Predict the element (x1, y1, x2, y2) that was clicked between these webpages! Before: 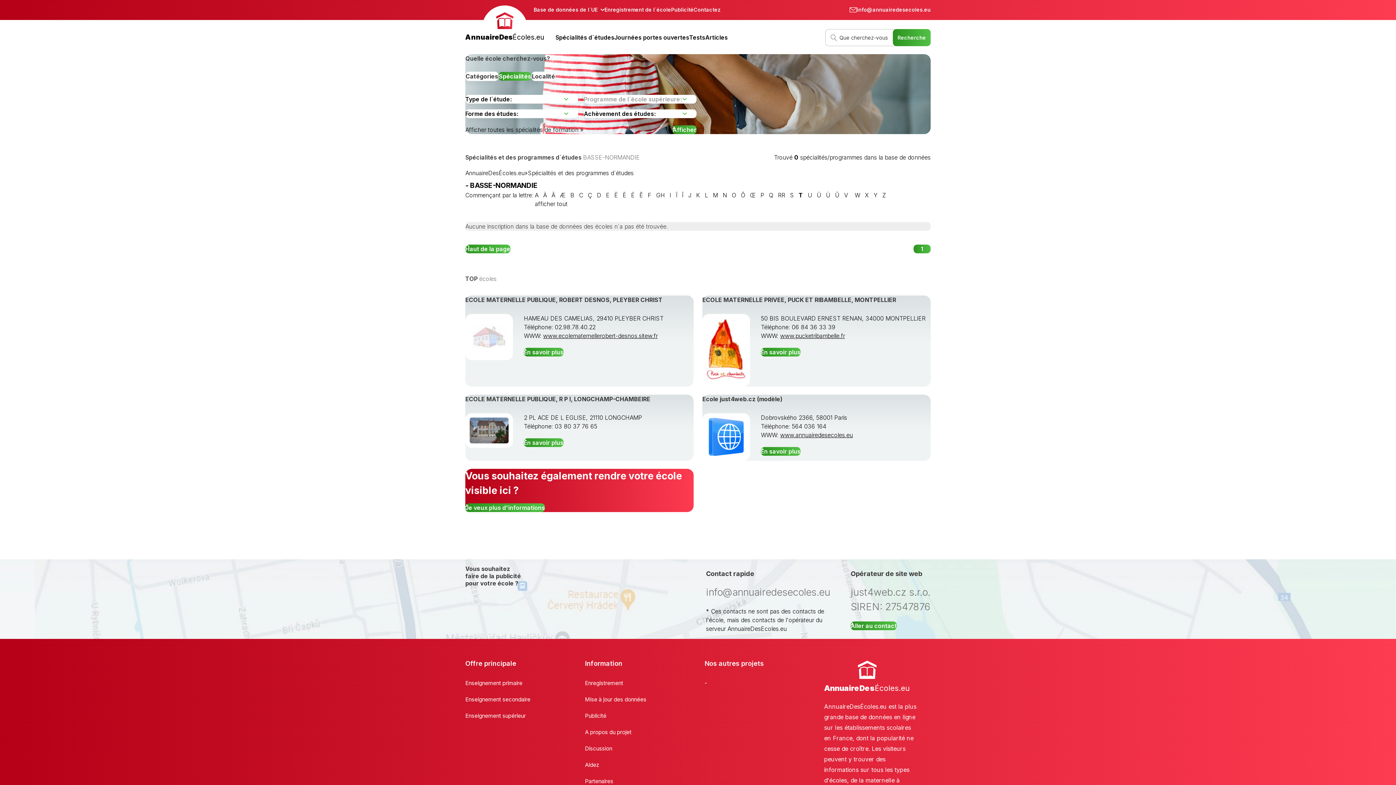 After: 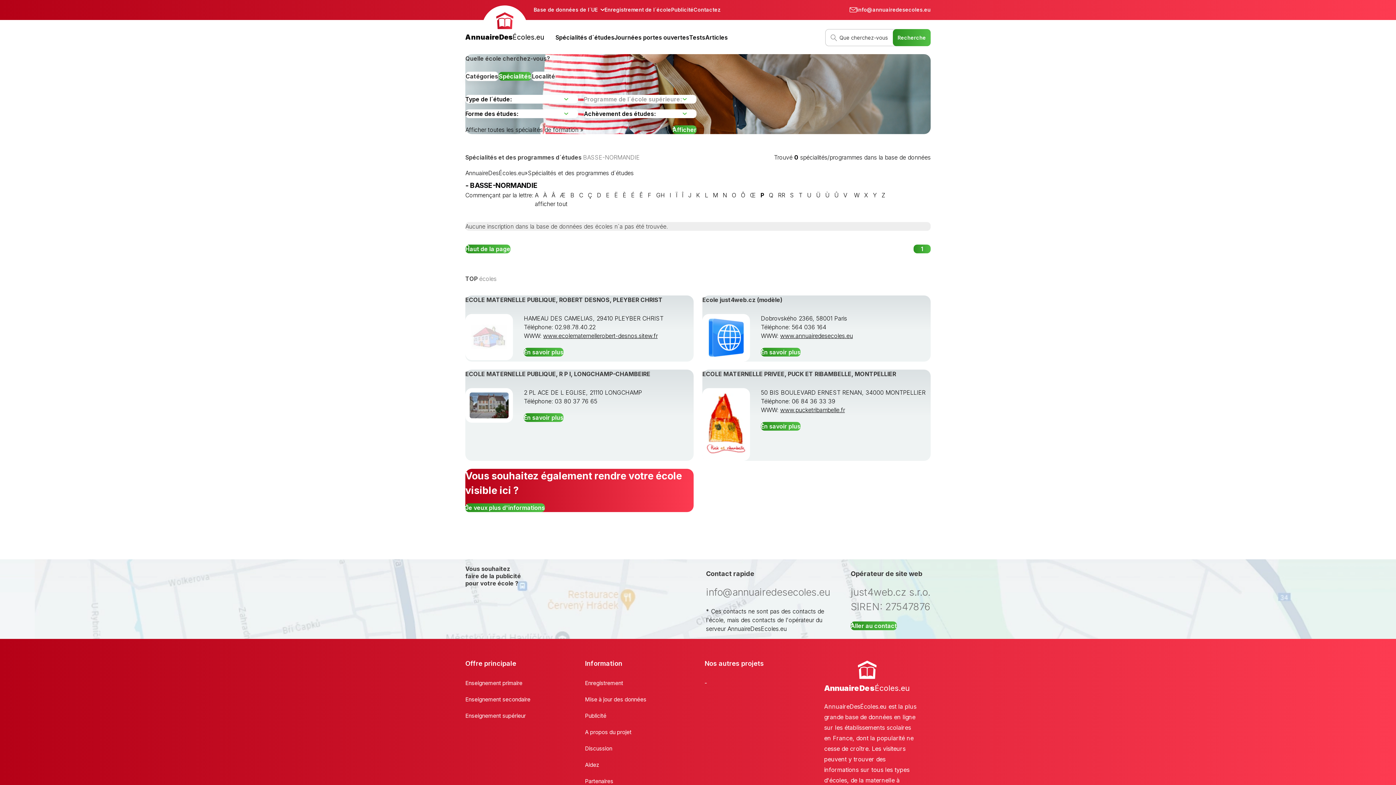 Action: bbox: (759, 191, 765, 198) label: P